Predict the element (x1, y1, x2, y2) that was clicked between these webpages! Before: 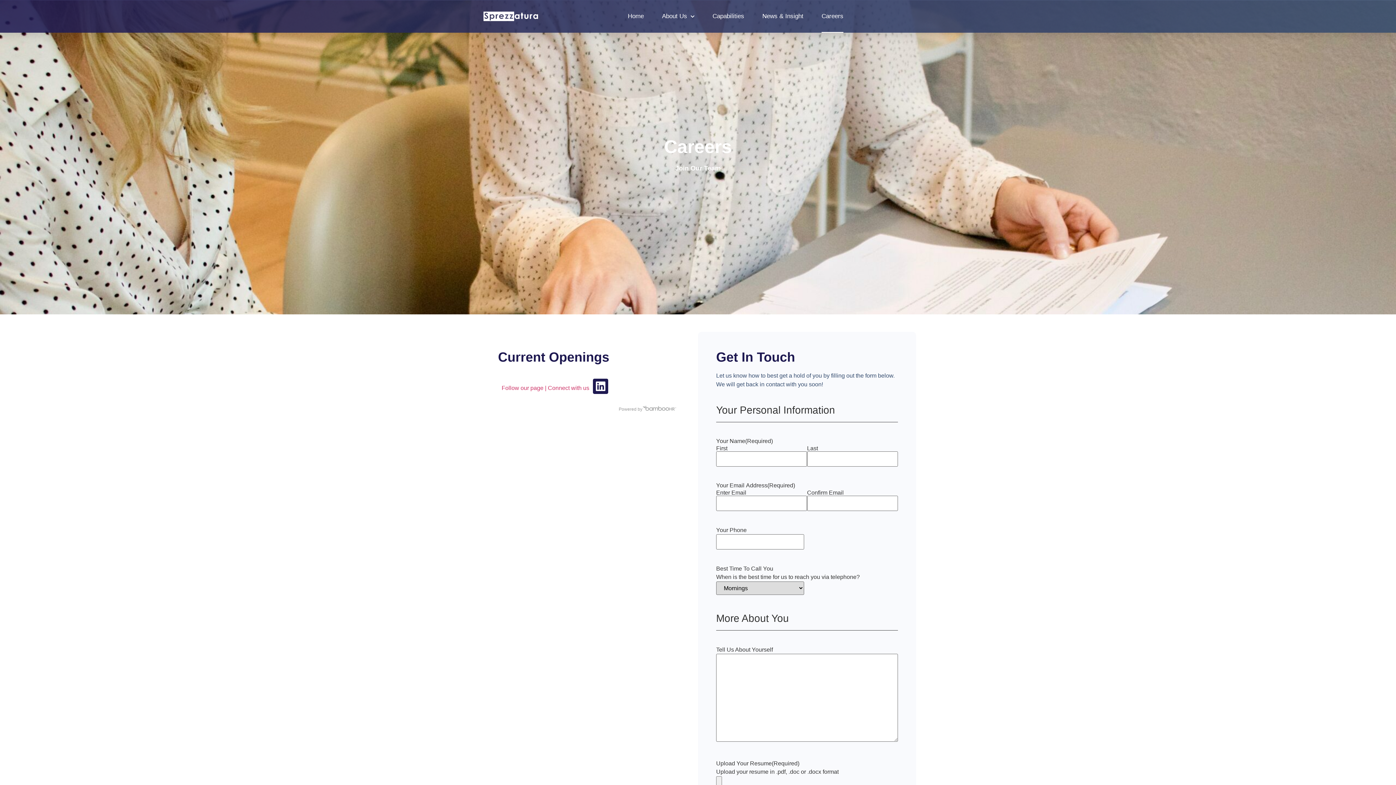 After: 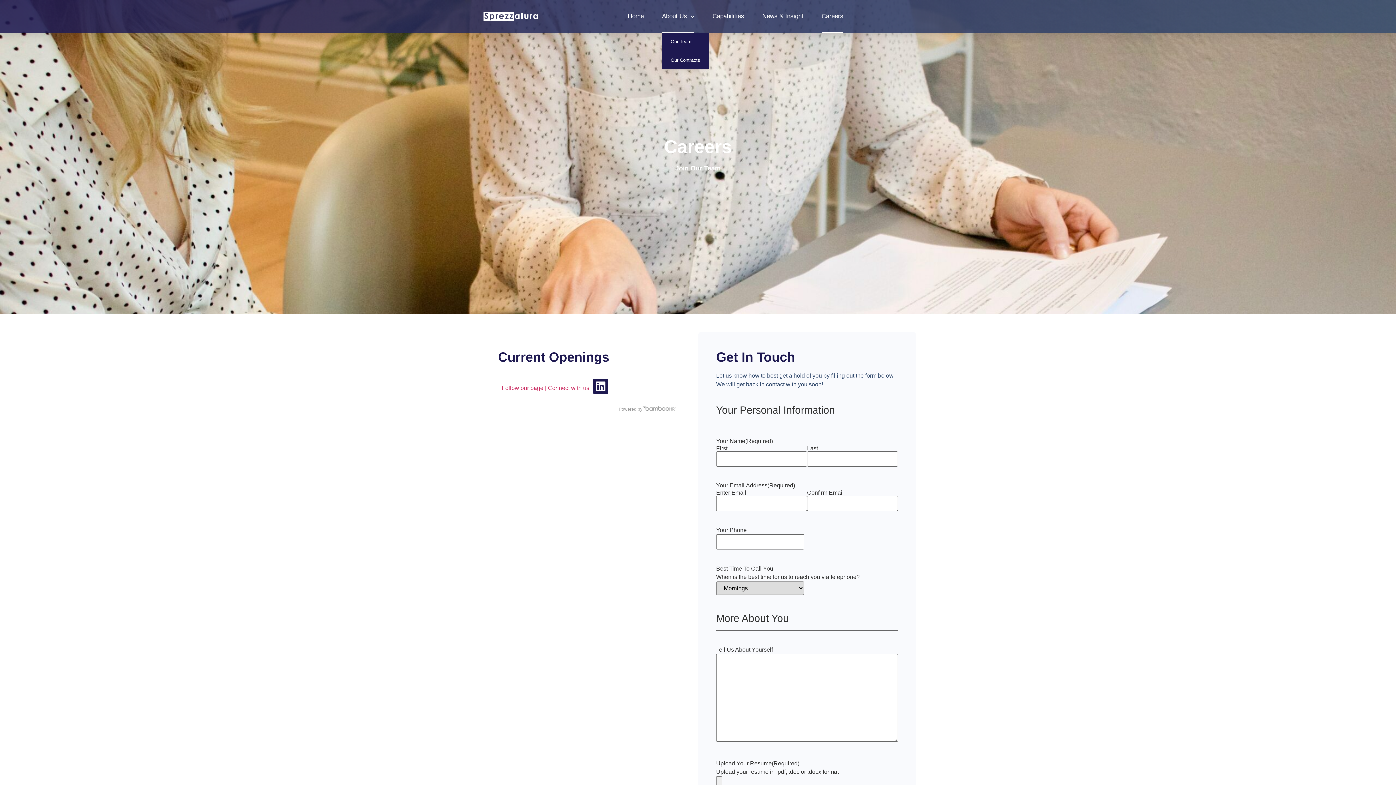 Action: bbox: (662, 0, 694, 32) label: About Us